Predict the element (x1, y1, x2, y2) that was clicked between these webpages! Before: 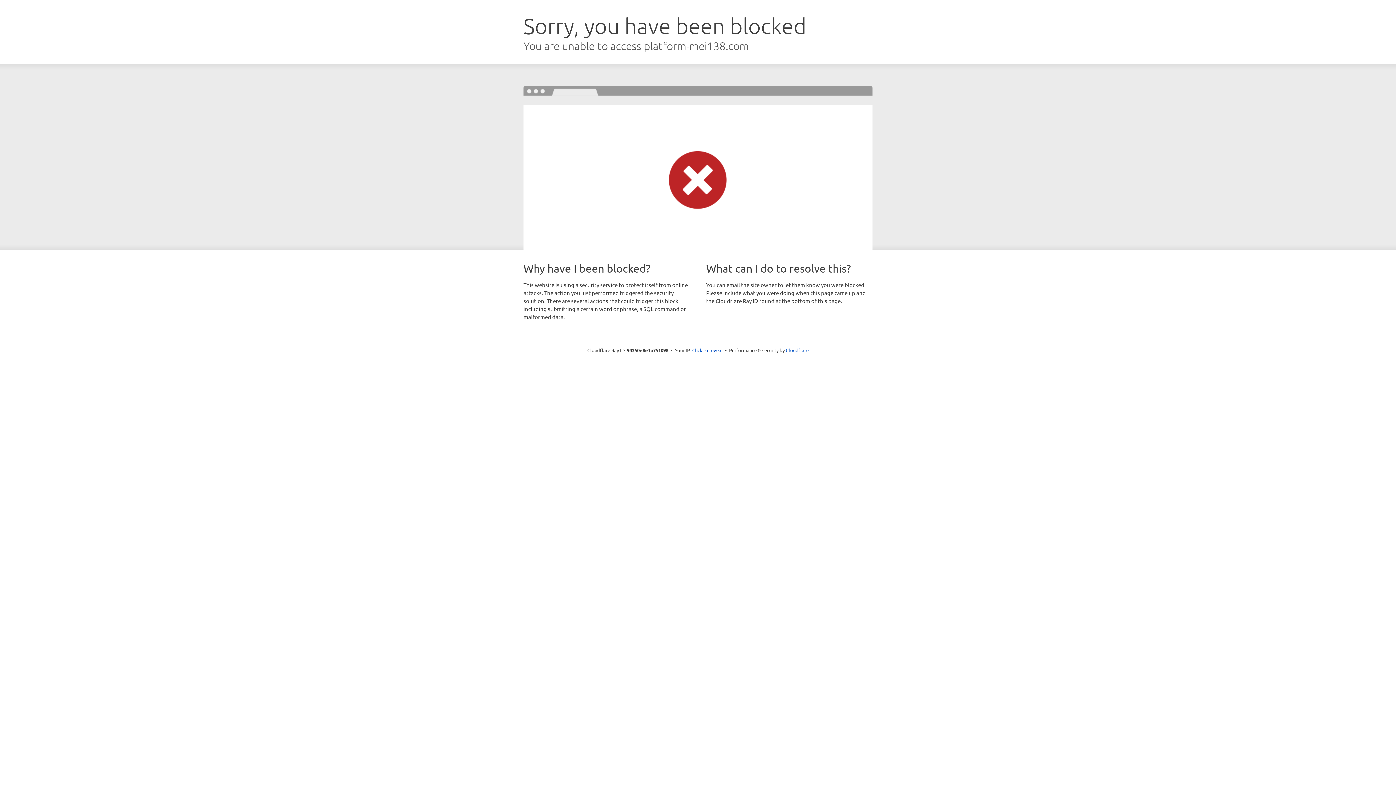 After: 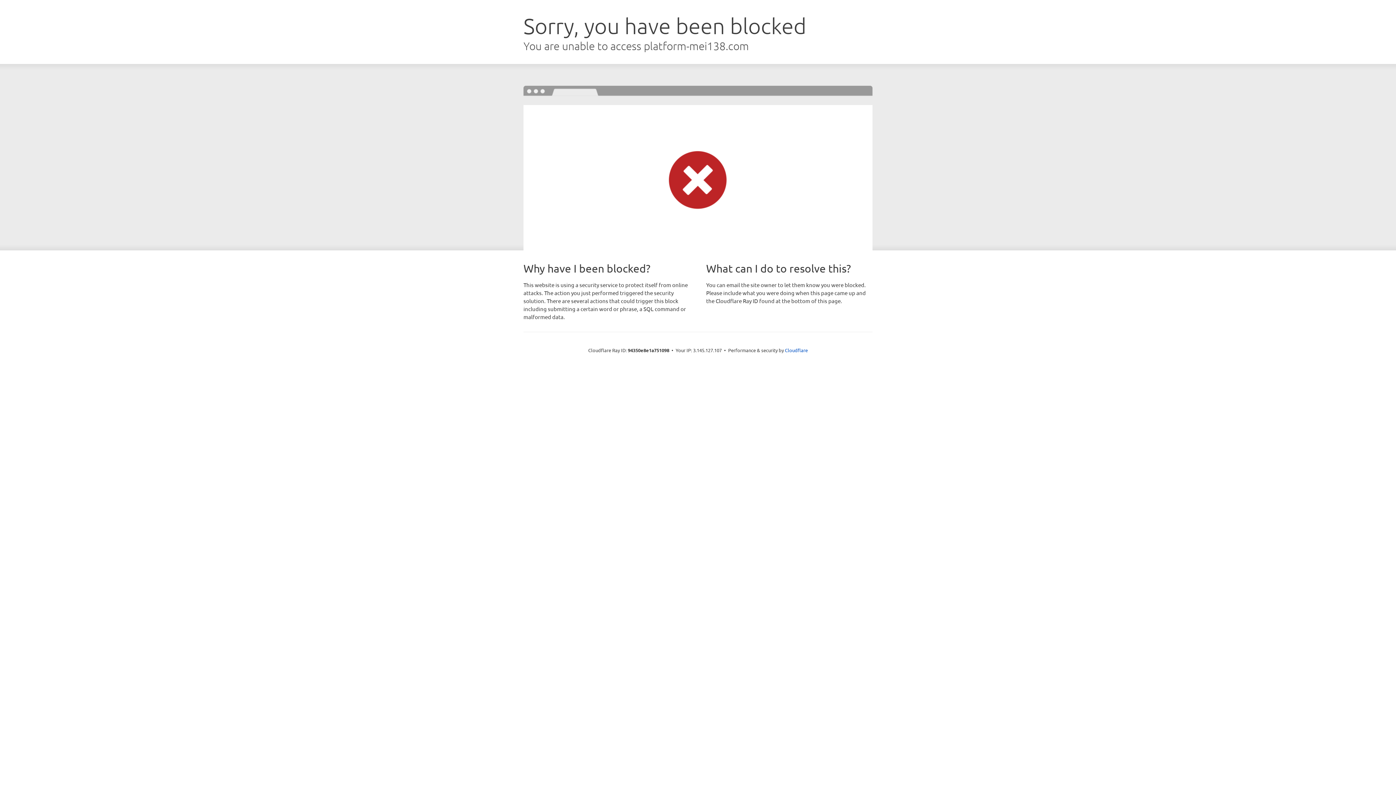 Action: bbox: (692, 346, 722, 353) label: Click to reveal